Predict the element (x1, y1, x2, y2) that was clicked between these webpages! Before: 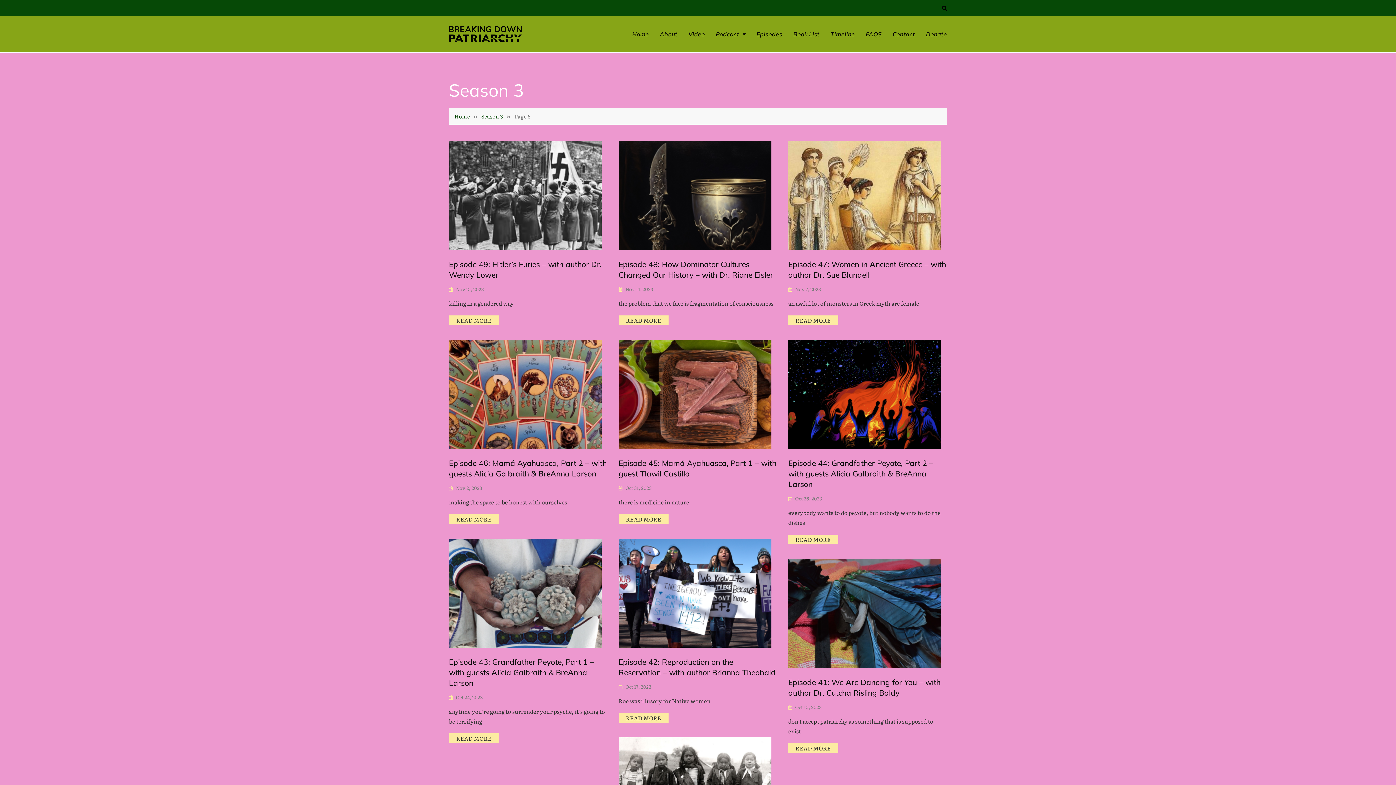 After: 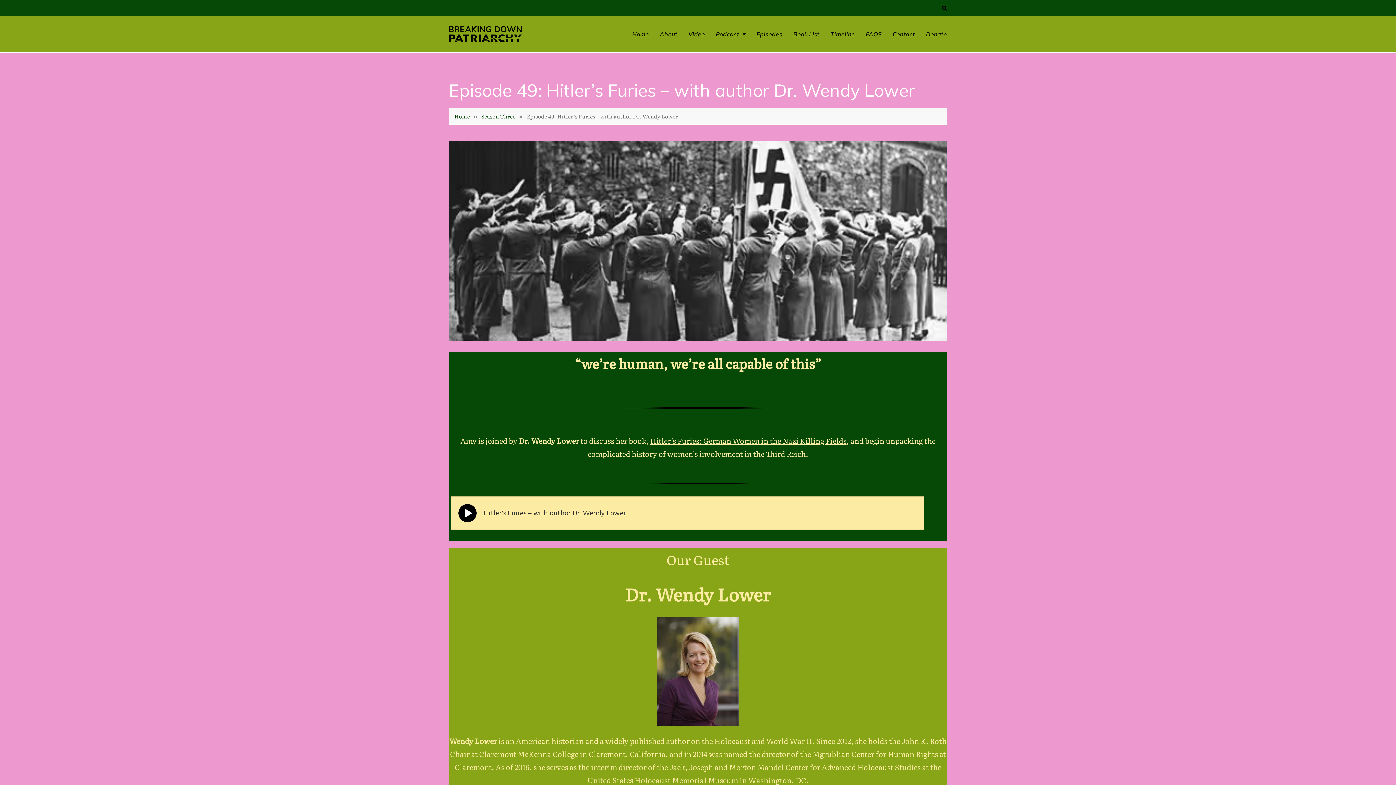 Action: bbox: (449, 141, 601, 250)